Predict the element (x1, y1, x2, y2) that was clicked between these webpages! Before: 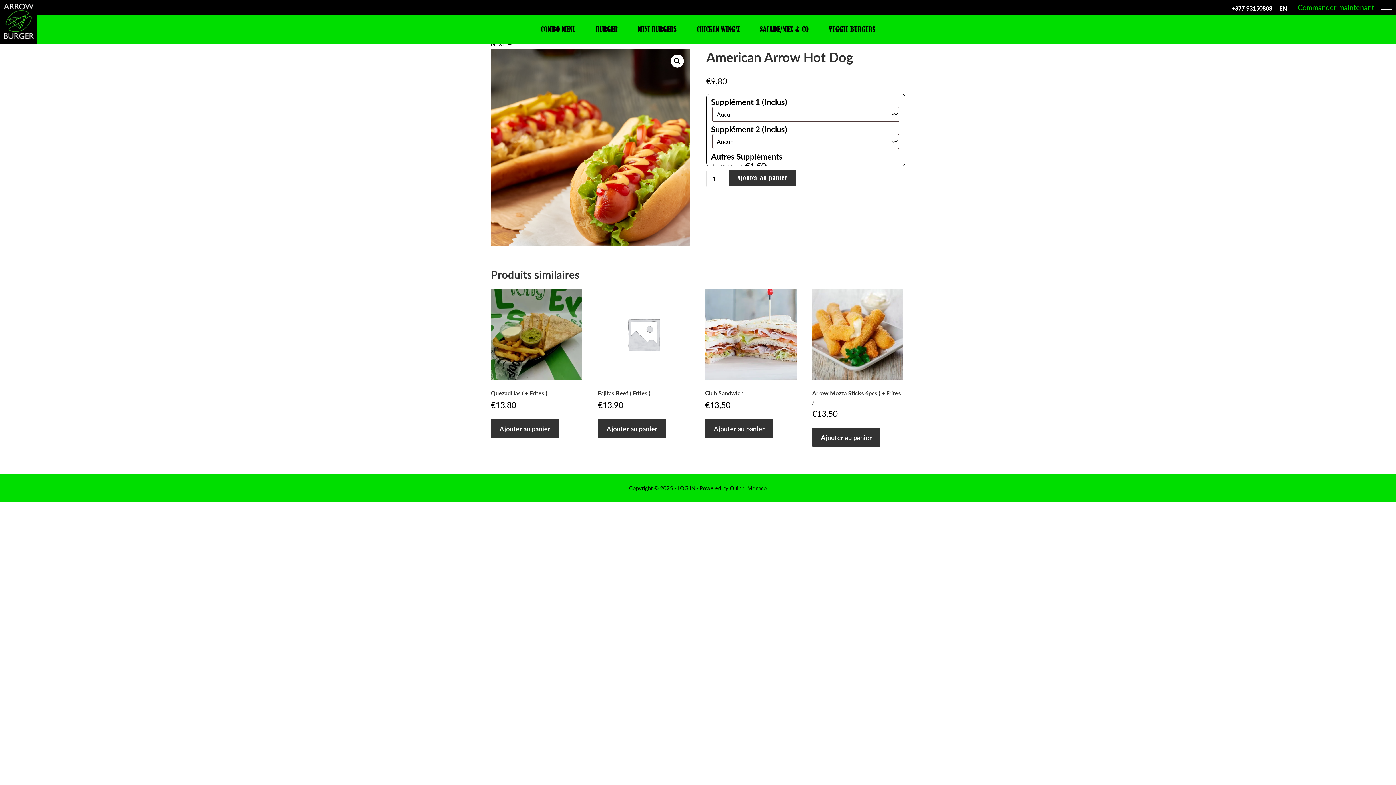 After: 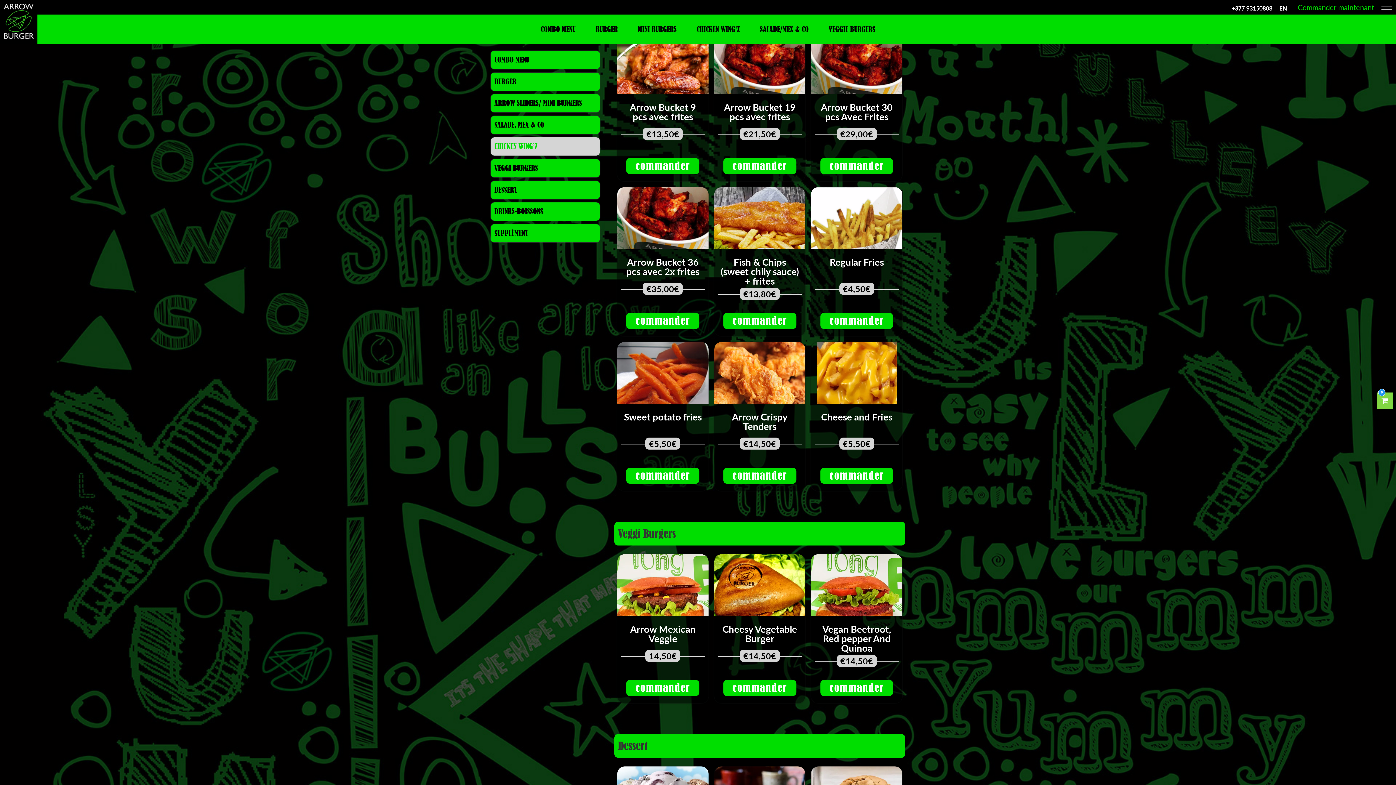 Action: bbox: (696, 24, 740, 33) label: CHICKEN WING‘Z